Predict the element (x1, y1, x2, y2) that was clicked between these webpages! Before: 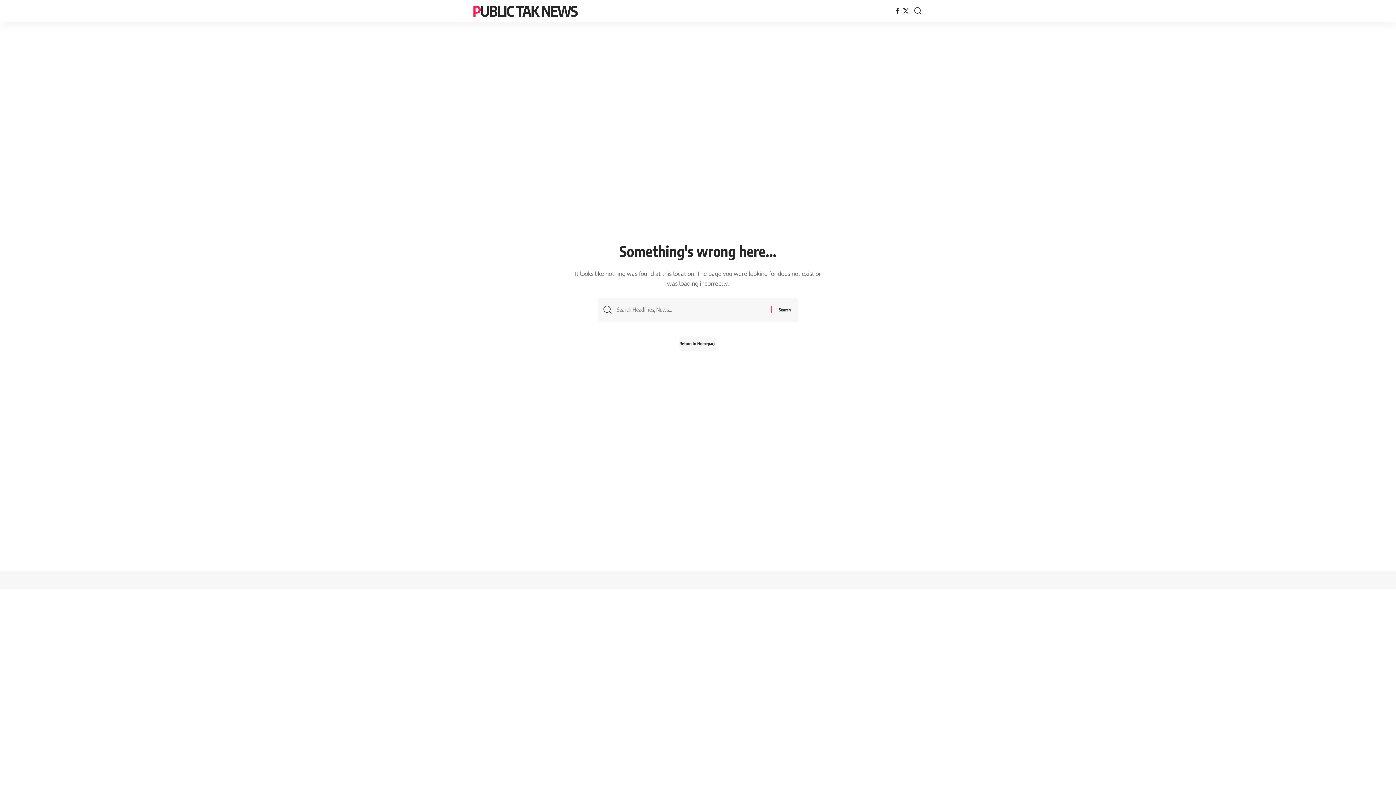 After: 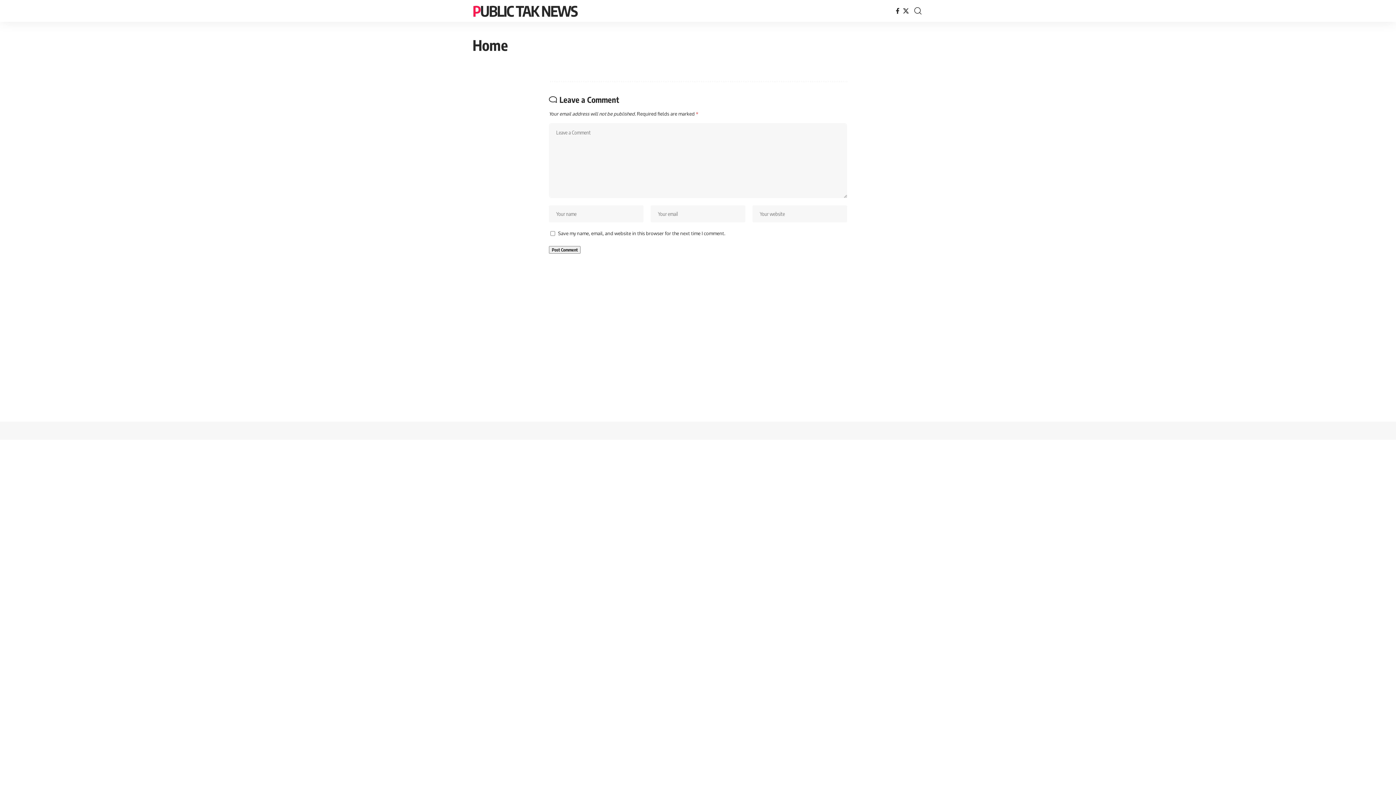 Action: bbox: (679, 336, 716, 351) label: Return to Homepage